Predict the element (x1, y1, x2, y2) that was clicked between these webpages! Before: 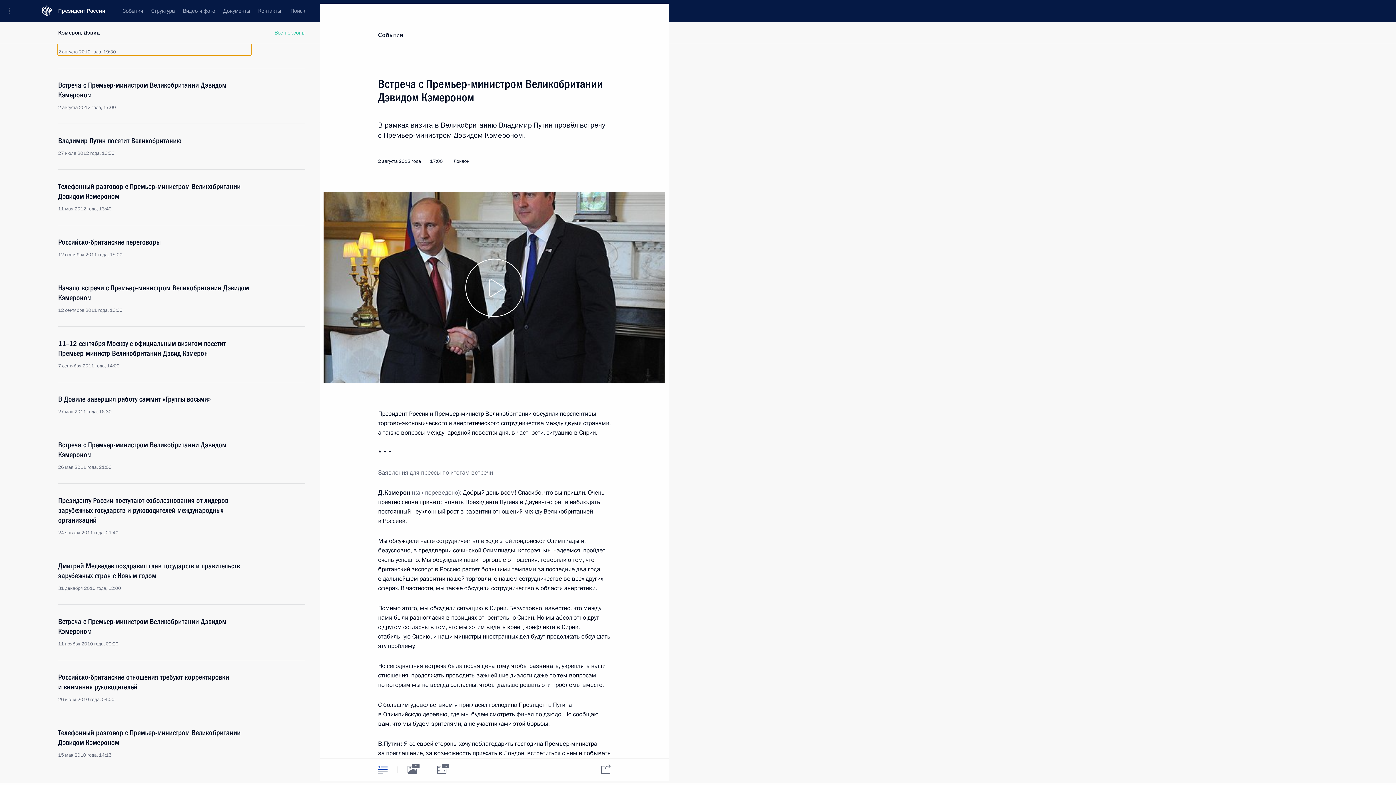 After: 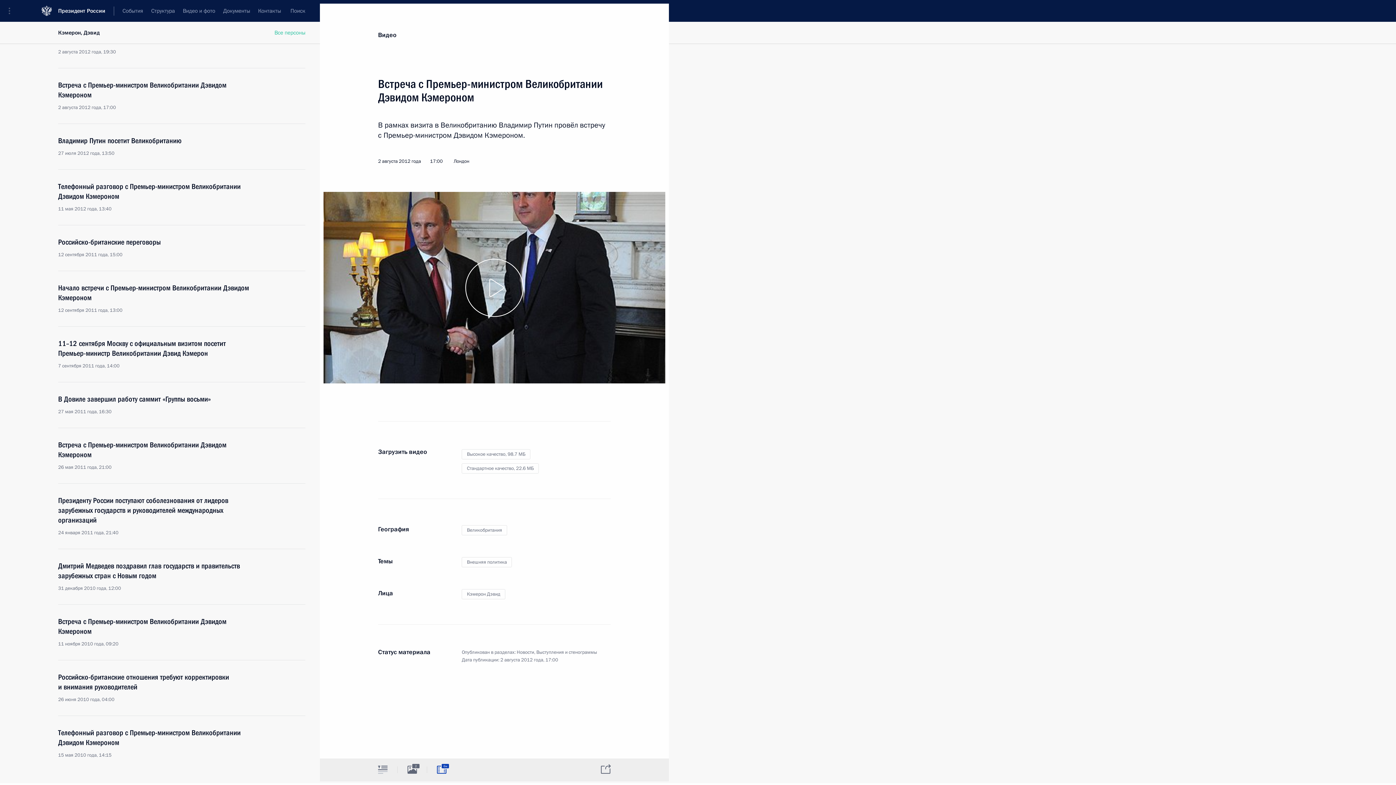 Action: label: Видео bbox: (427, 759, 456, 780)